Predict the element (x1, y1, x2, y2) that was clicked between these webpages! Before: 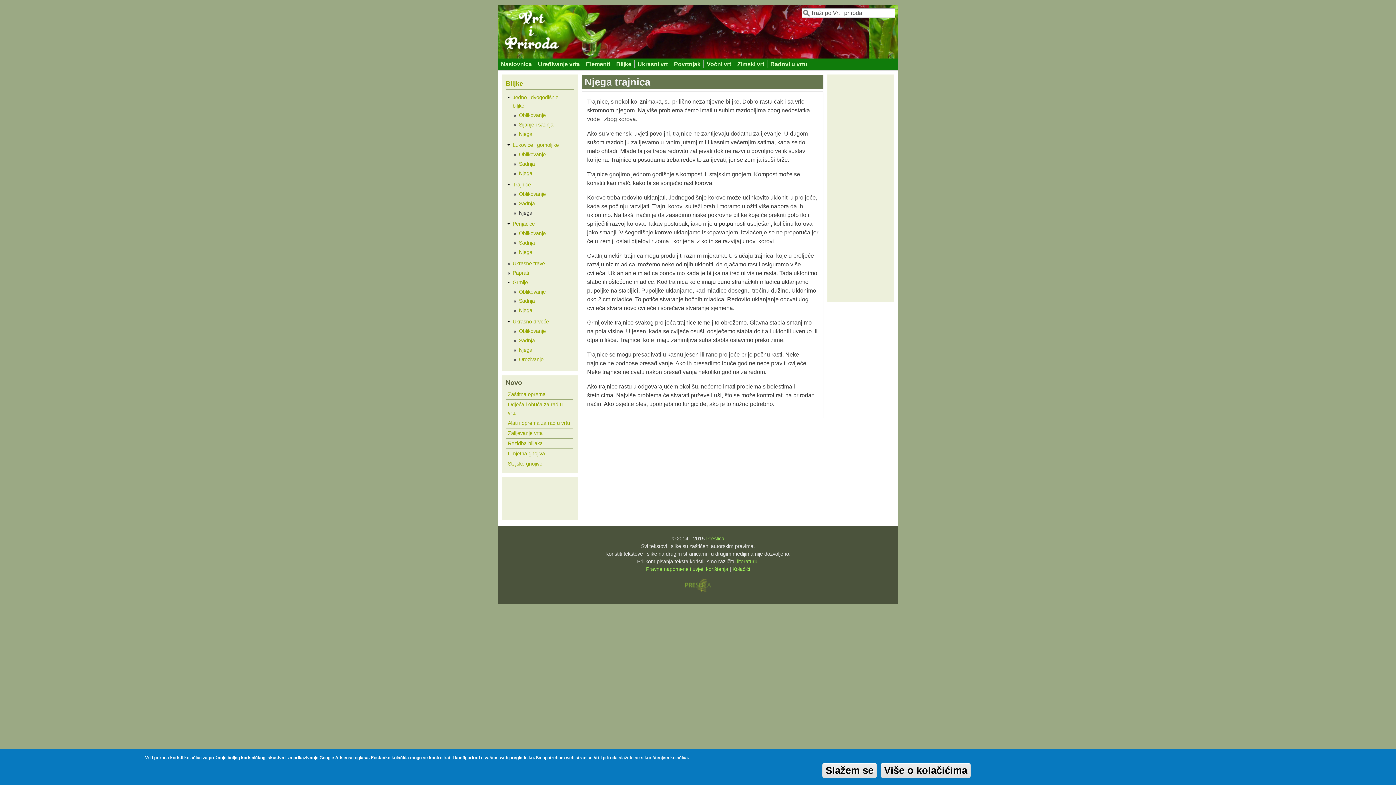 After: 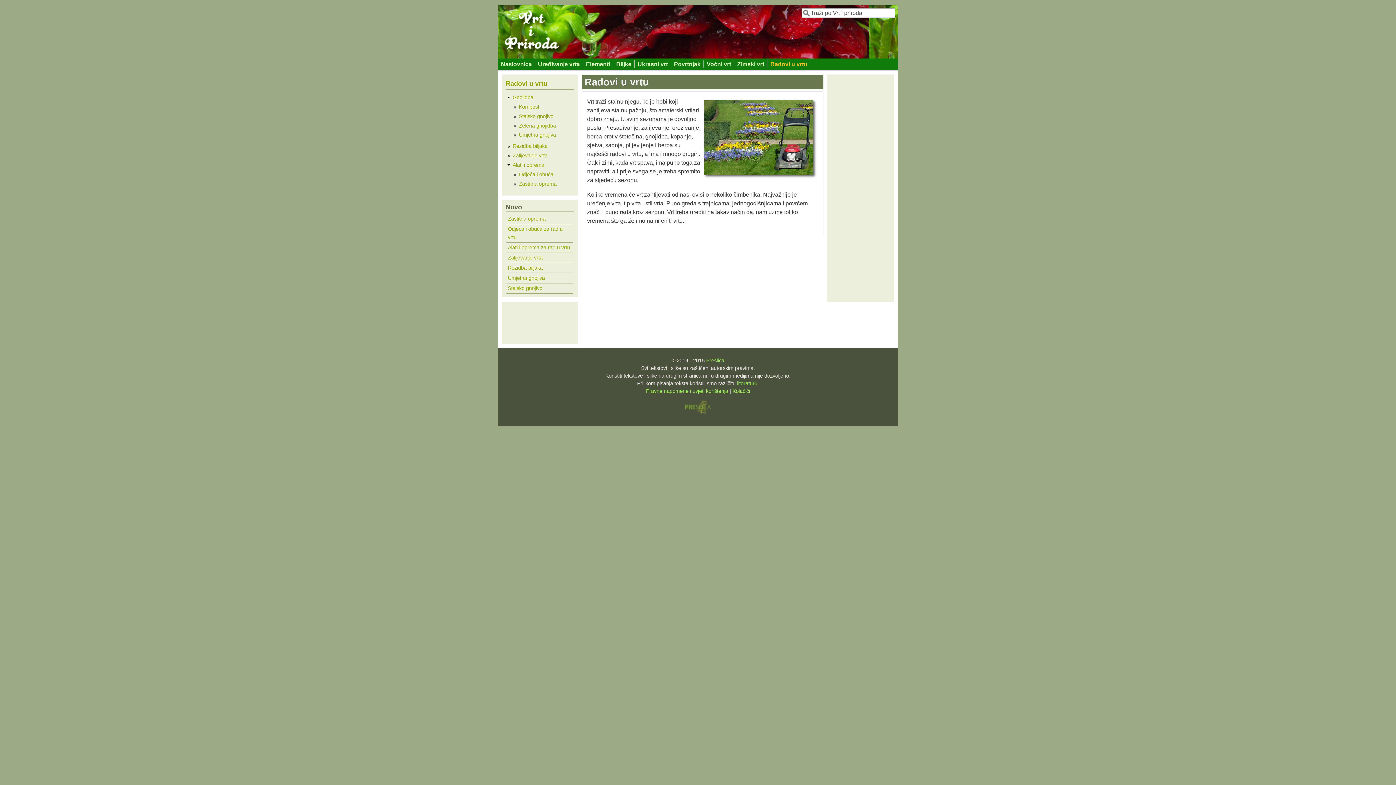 Action: label: Radovi u vrtu bbox: (769, 60, 809, 68)